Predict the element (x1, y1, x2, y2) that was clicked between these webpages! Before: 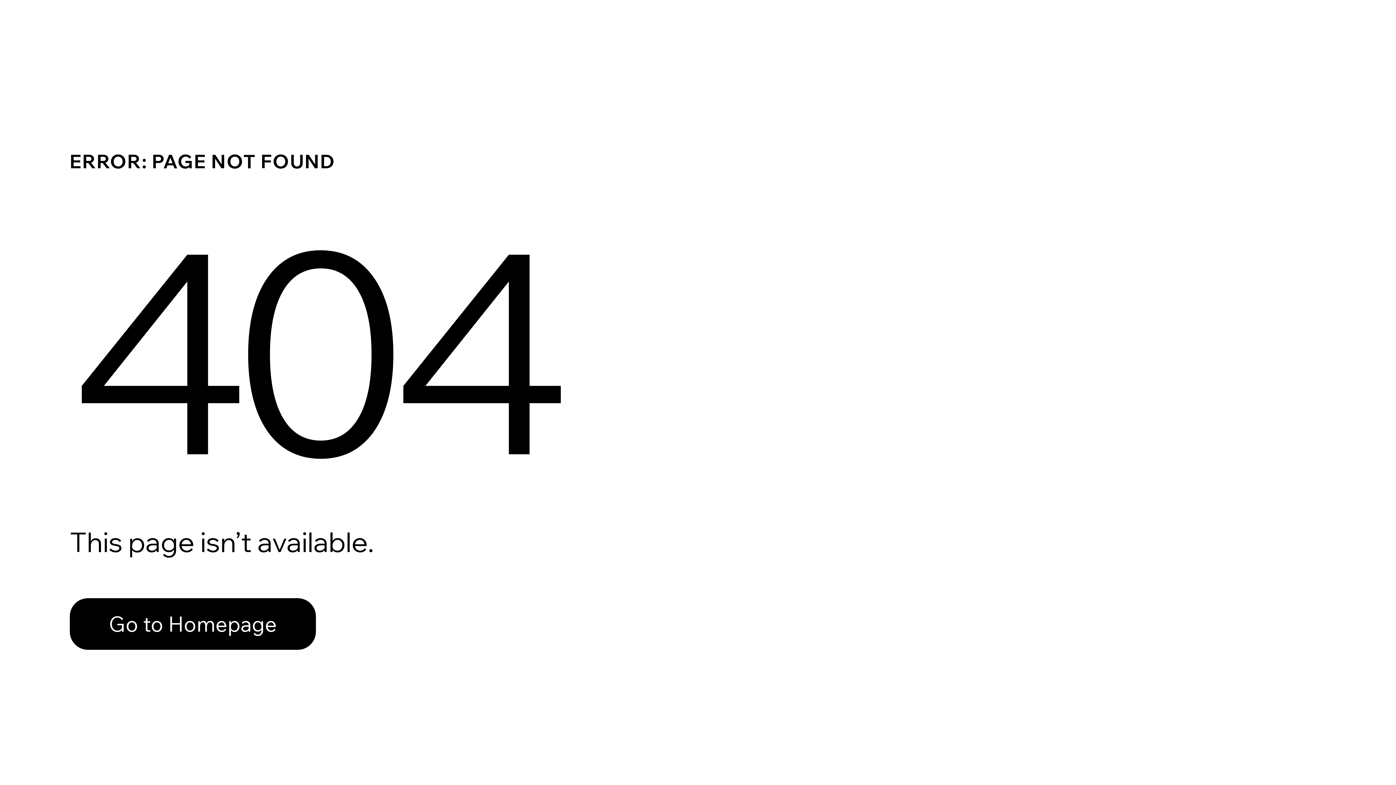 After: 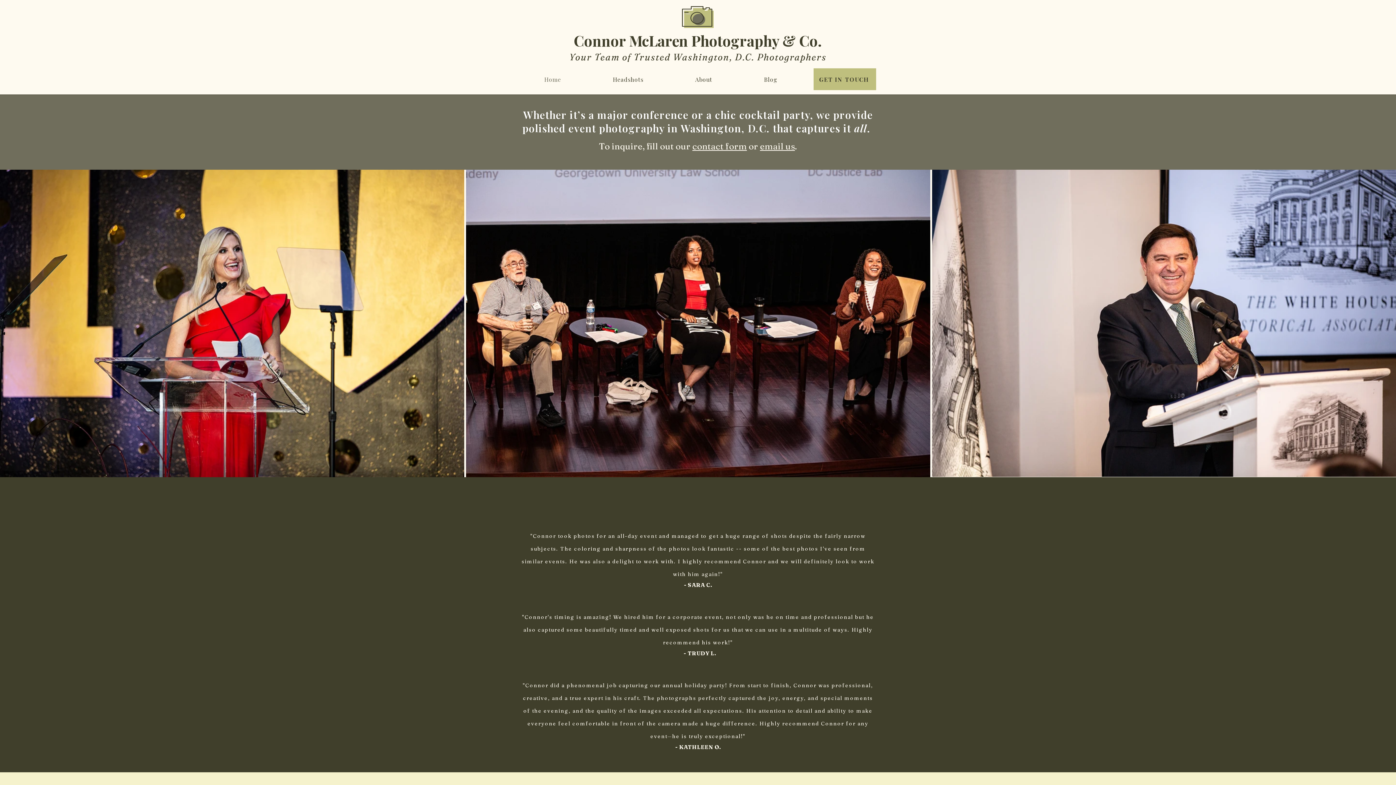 Action: label: Go to Homepage bbox: (69, 582, 768, 659)